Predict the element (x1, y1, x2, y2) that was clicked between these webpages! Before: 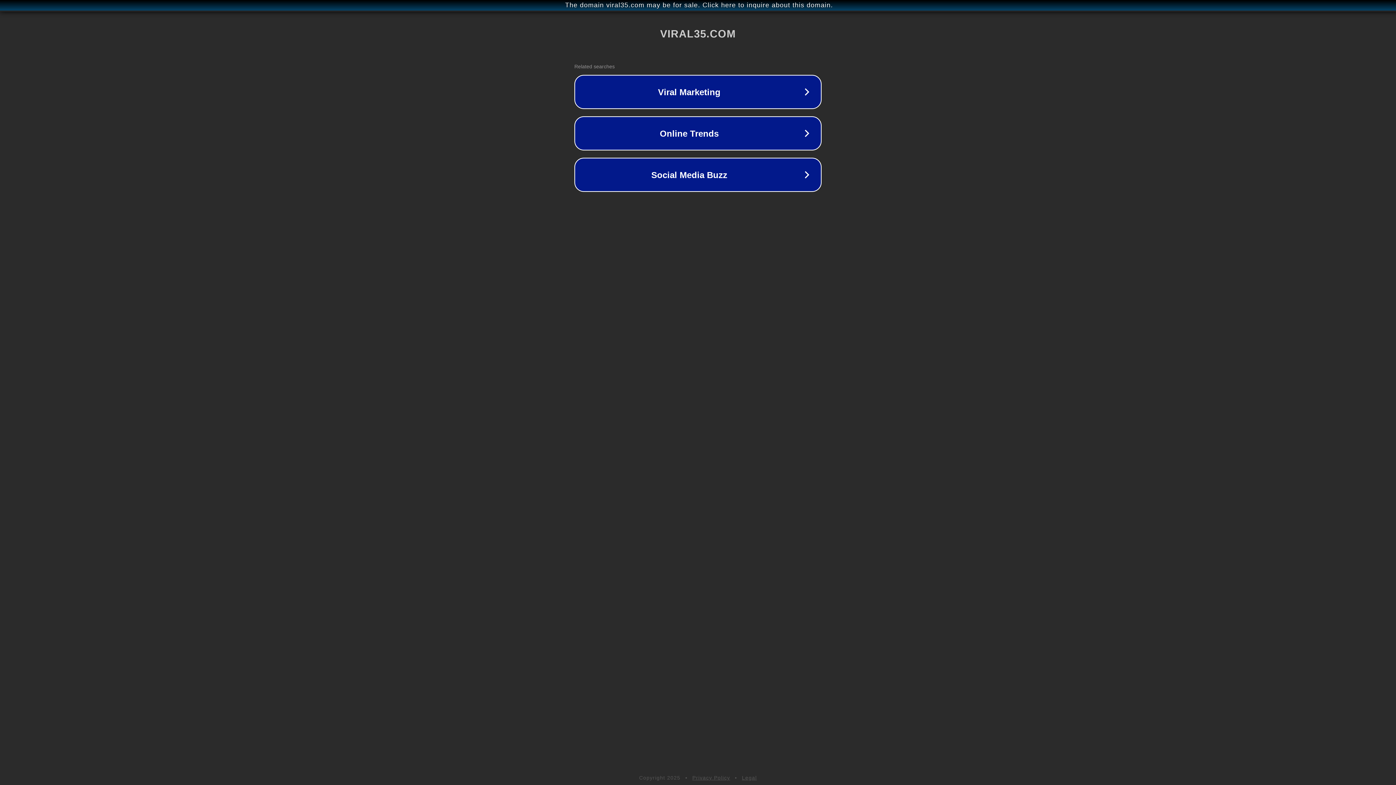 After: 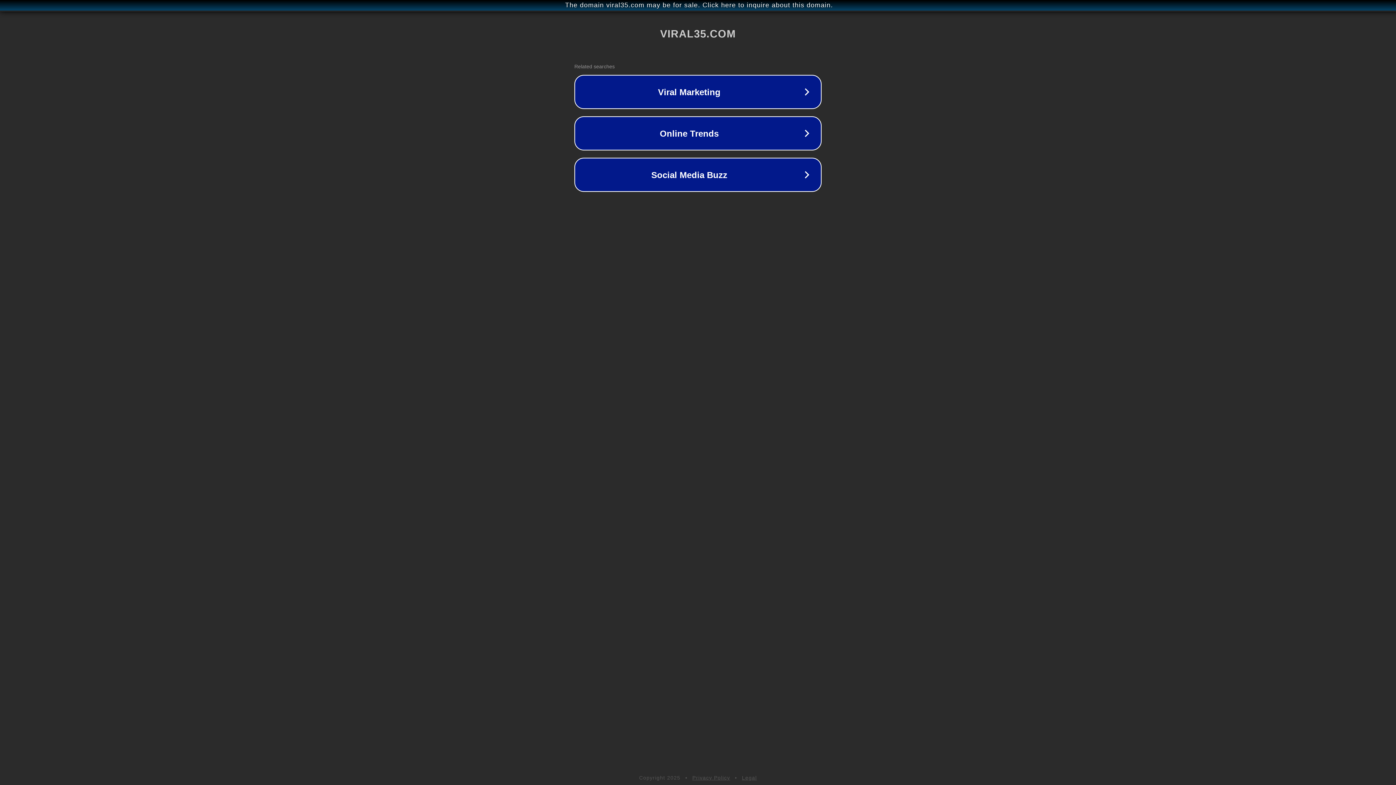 Action: label: Privacy Policy bbox: (692, 775, 730, 781)